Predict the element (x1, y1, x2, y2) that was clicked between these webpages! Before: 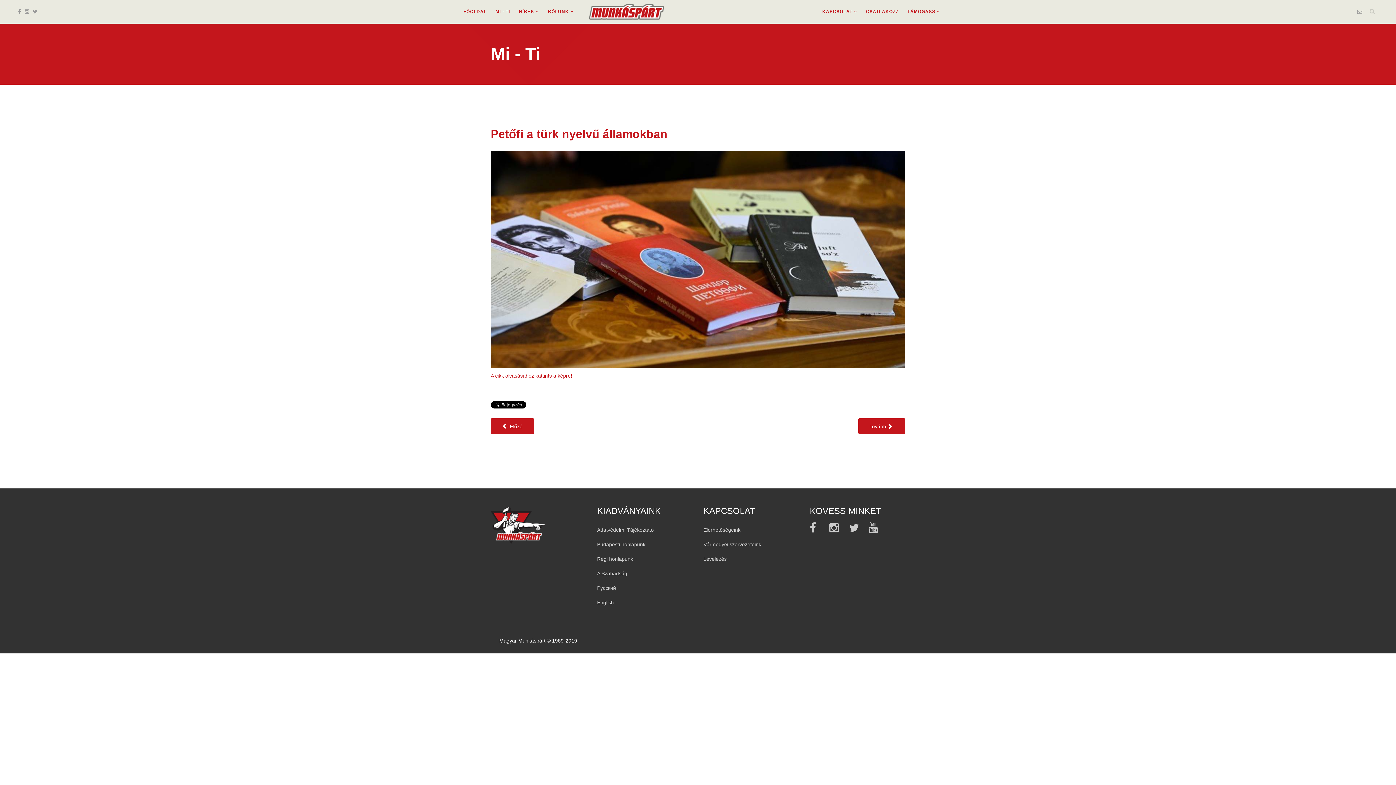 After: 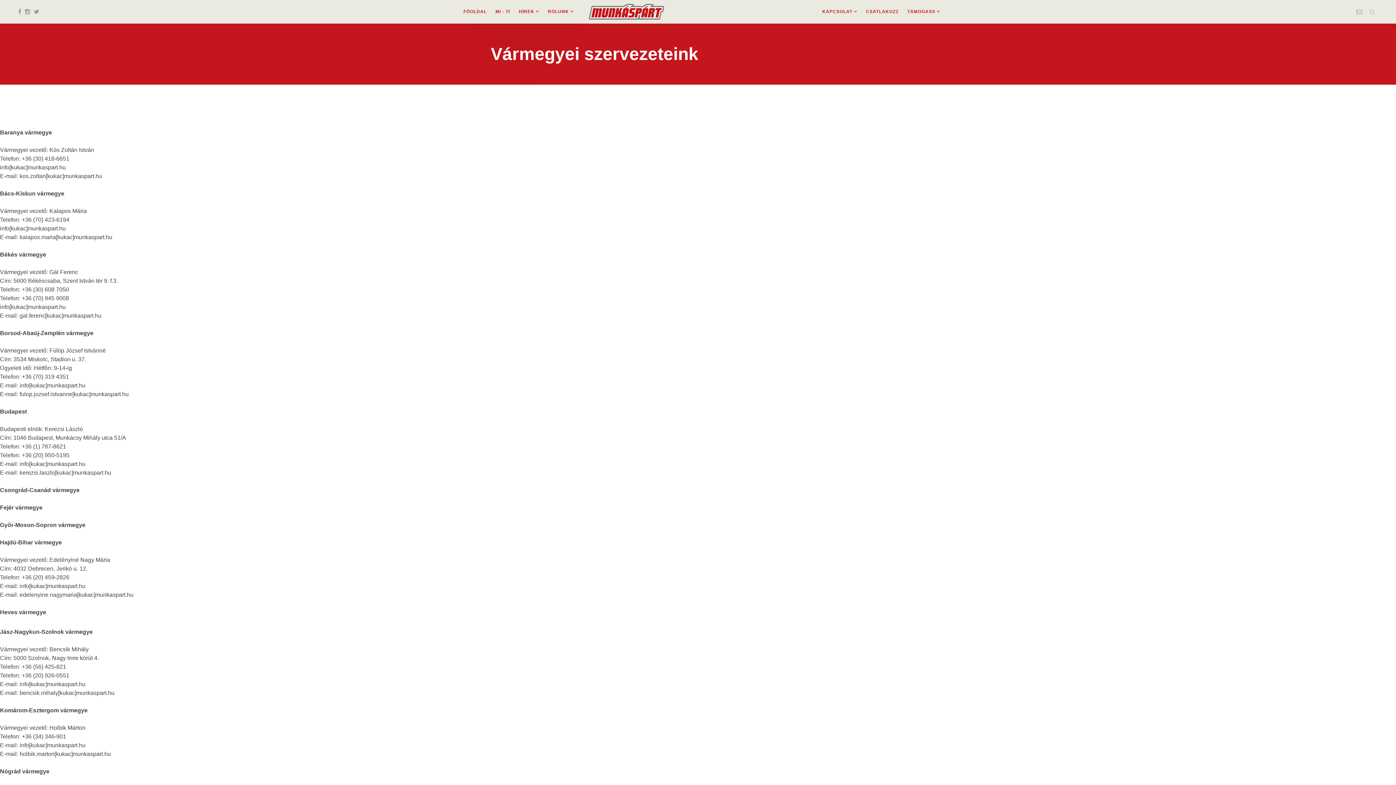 Action: label: Vármegyei szervezeteink bbox: (703, 537, 799, 552)